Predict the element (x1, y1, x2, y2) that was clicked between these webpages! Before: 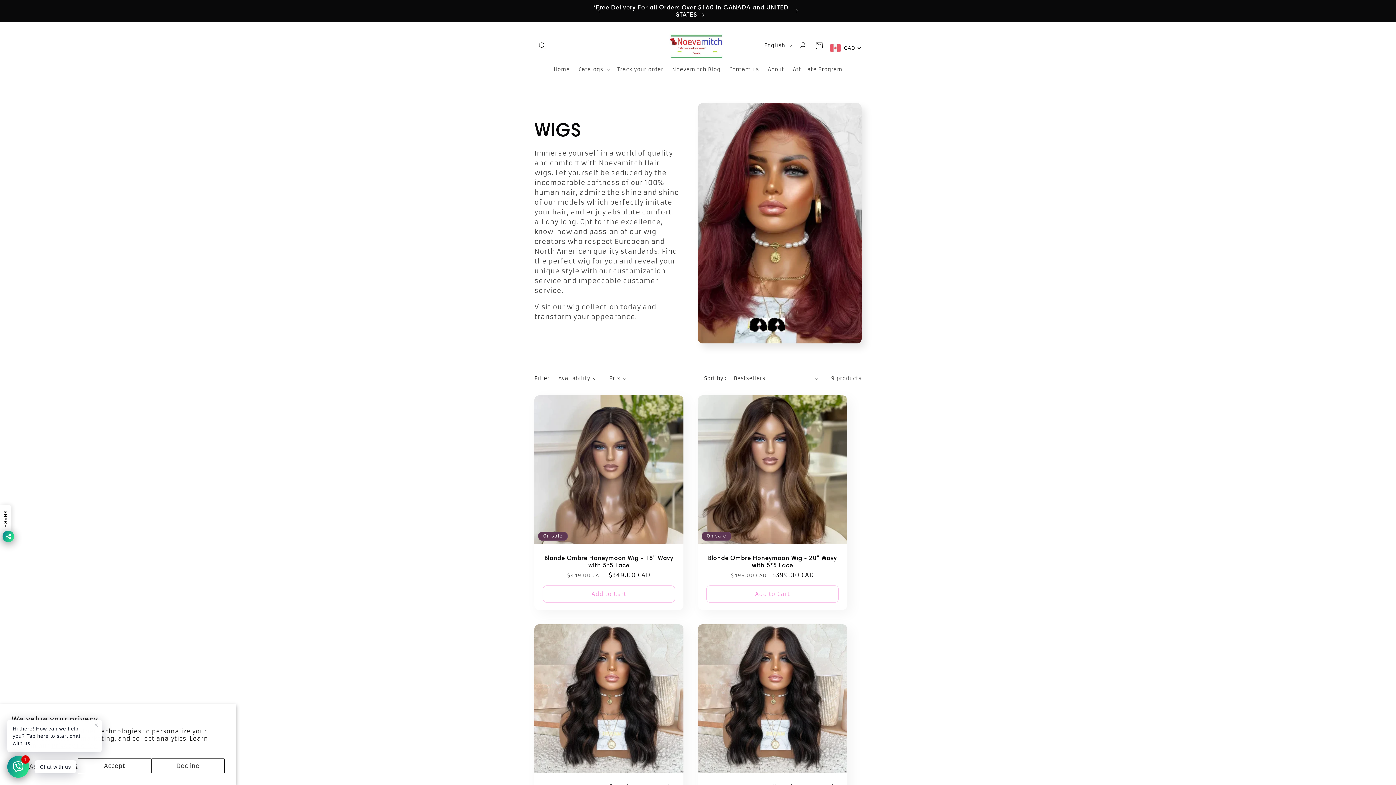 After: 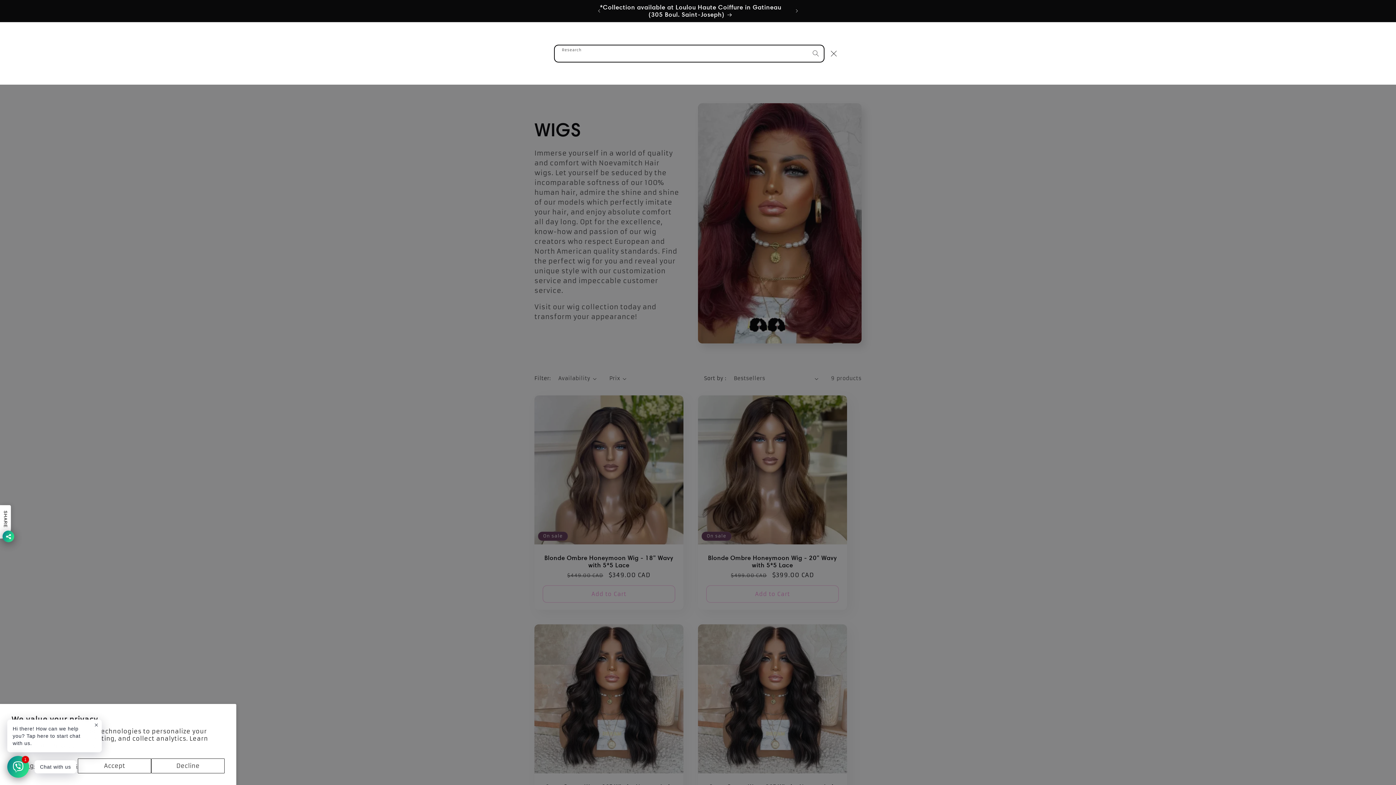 Action: label: Research bbox: (534, 37, 550, 53)